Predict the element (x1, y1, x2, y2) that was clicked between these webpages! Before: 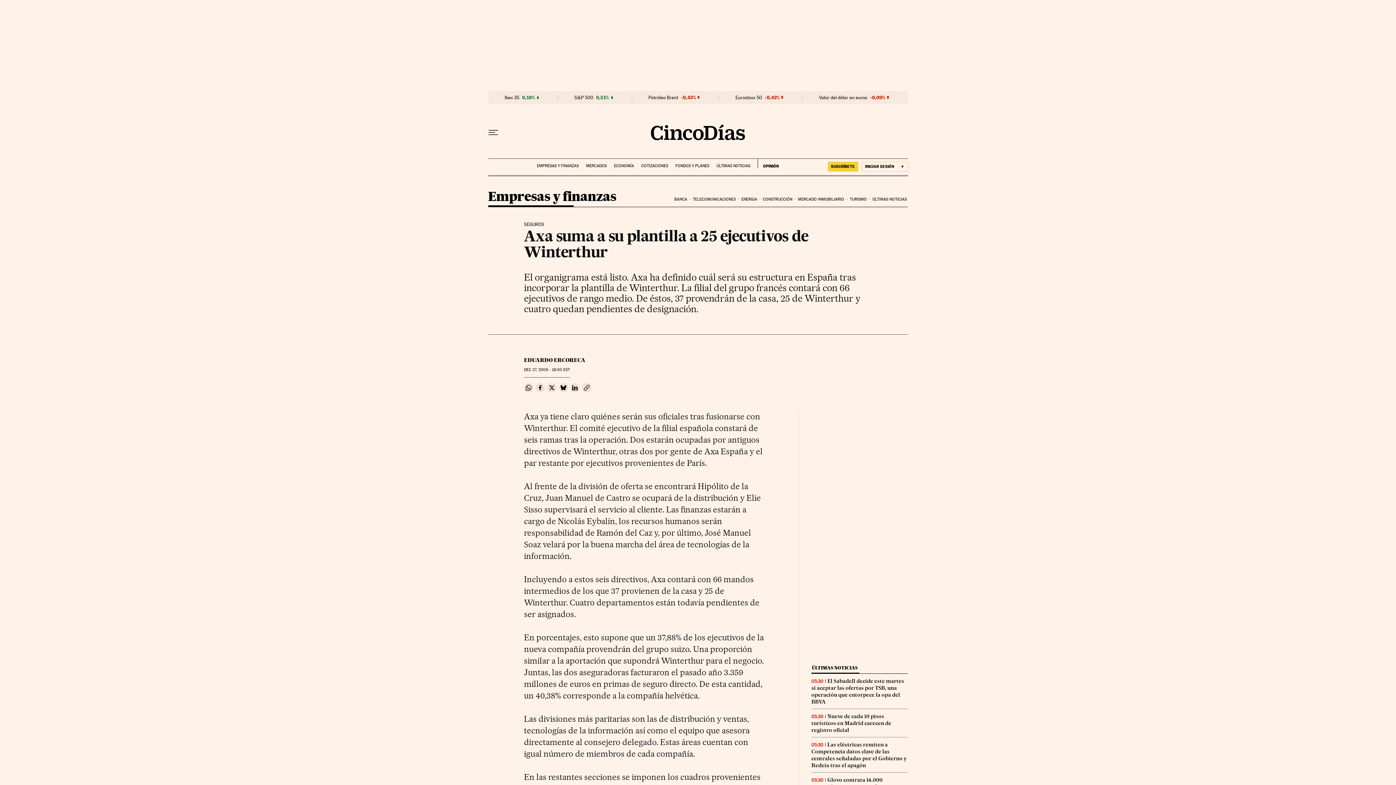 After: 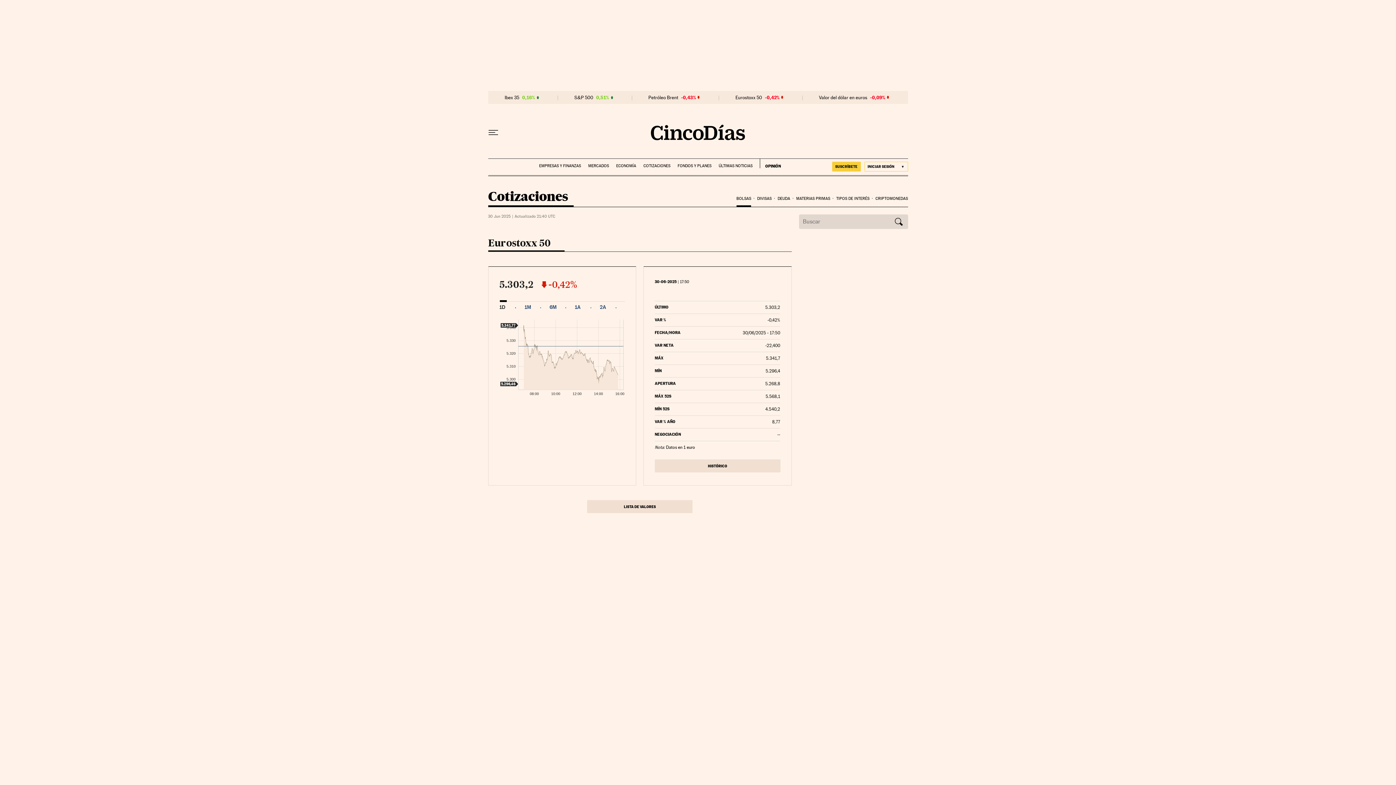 Action: bbox: (735, 94, 762, 100) label: Eurostoxx 50